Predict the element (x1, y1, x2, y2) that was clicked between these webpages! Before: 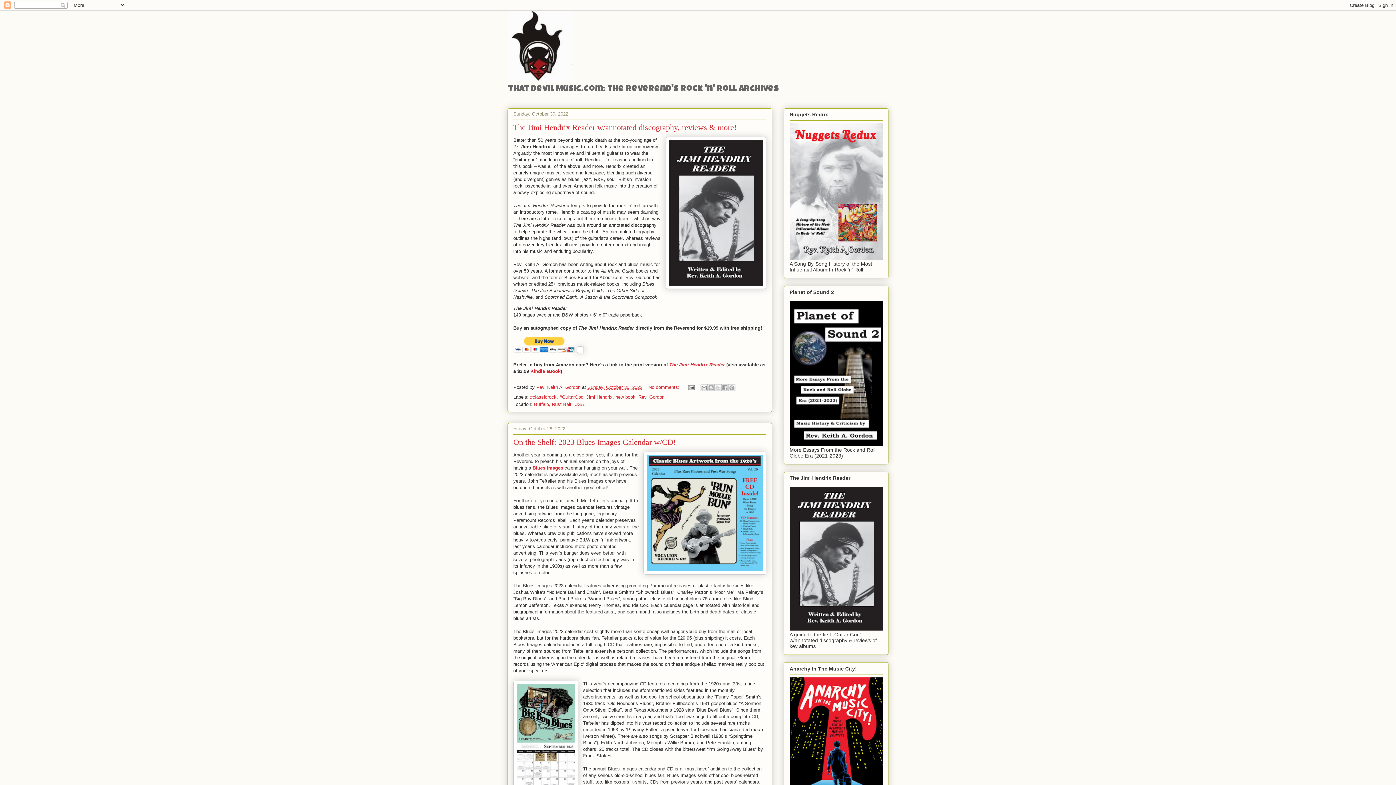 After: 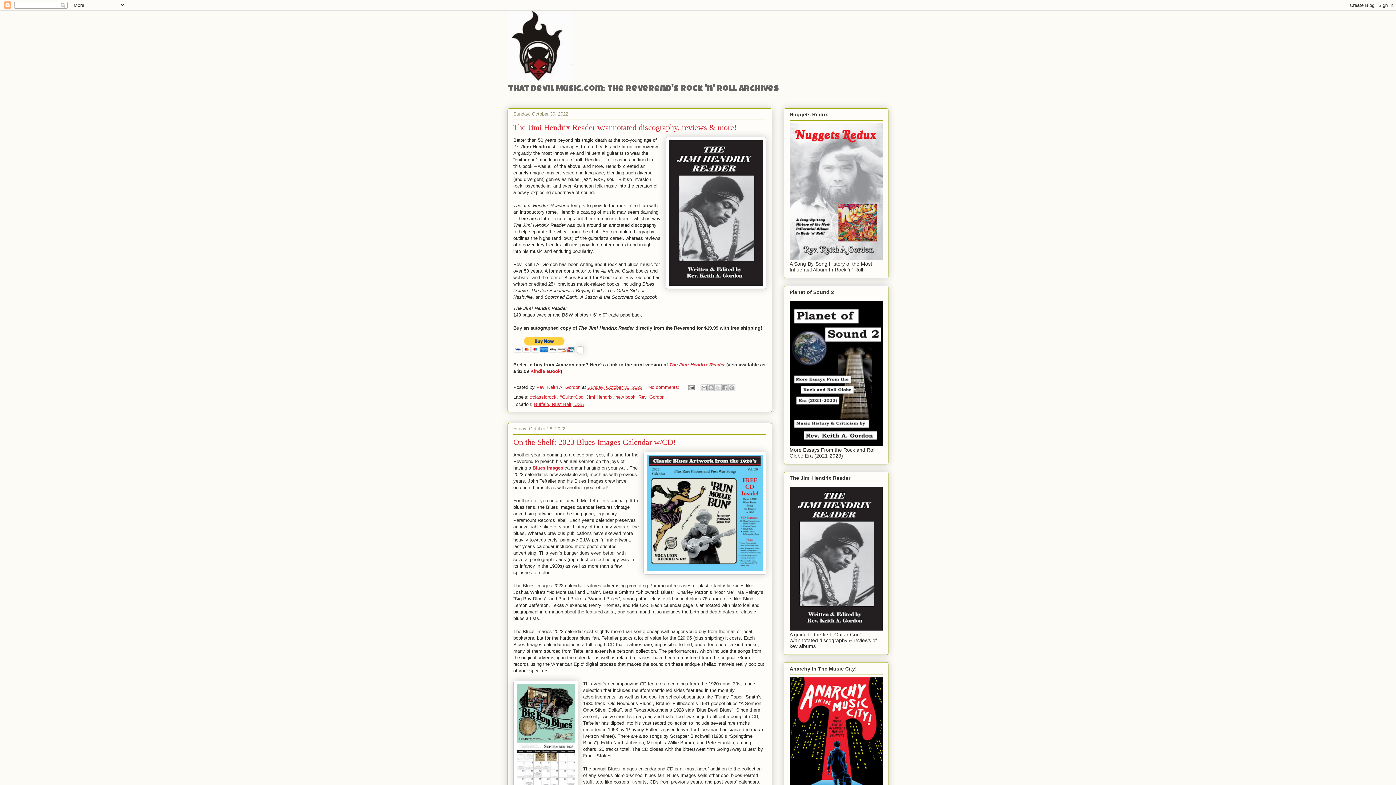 Action: label: Buffalo, Rust Belt, USA bbox: (534, 401, 584, 407)